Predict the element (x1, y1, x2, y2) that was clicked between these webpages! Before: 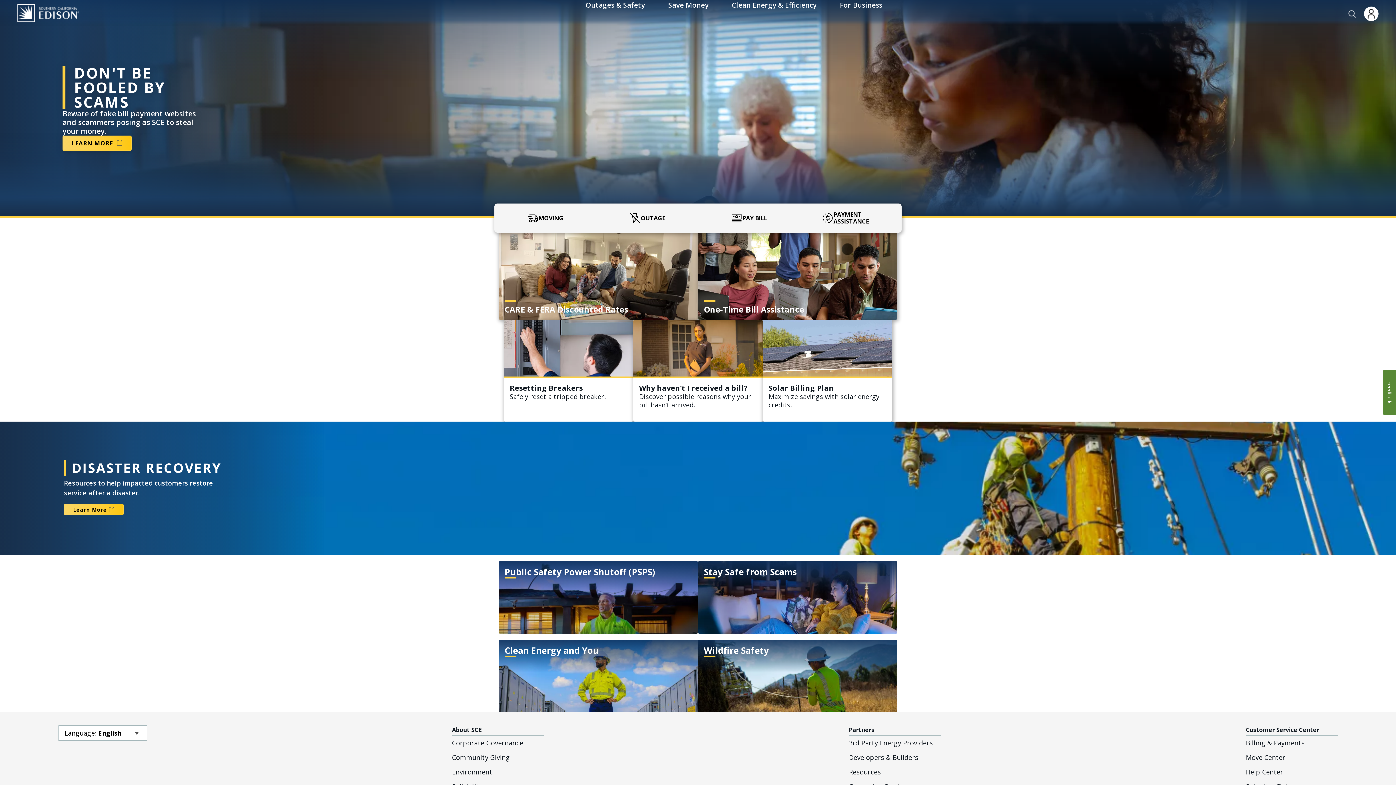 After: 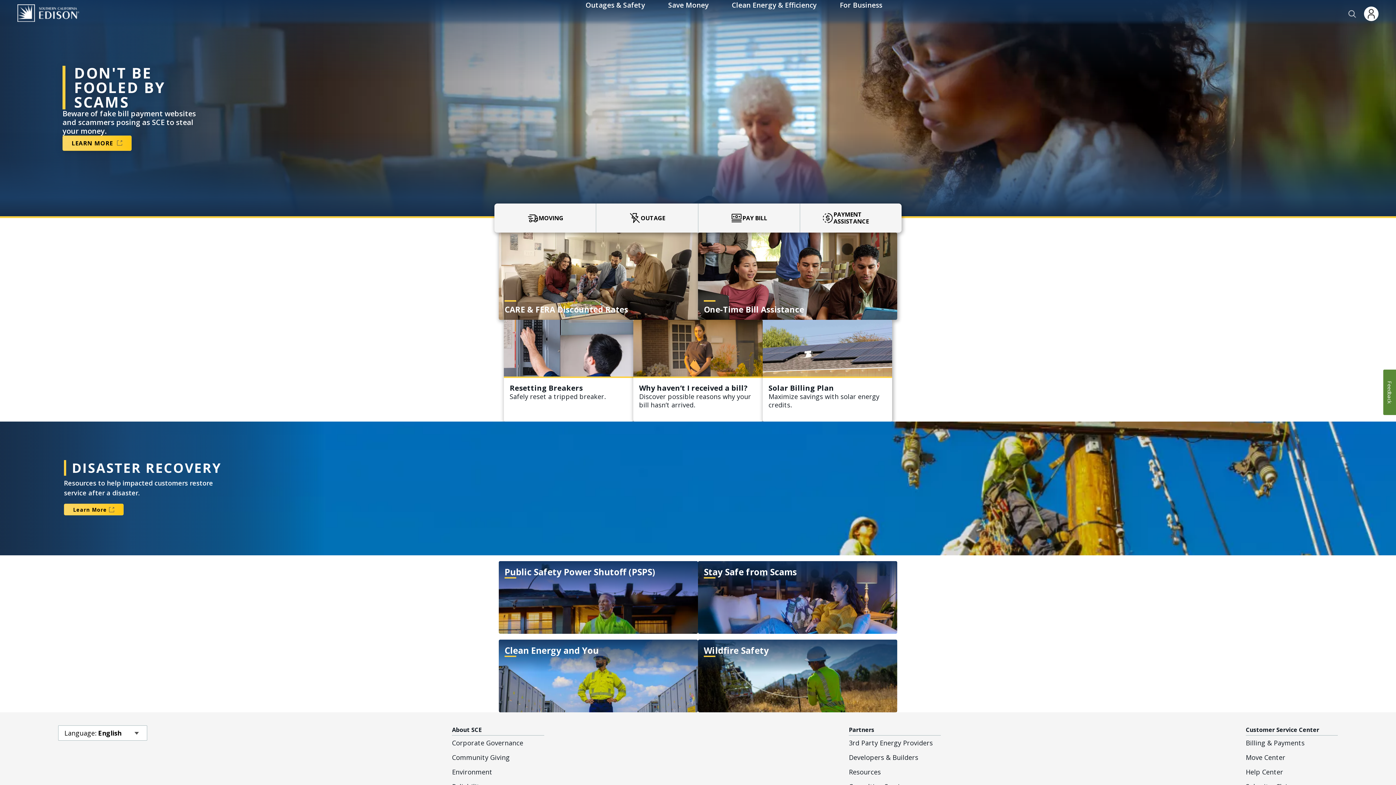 Action: bbox: (6, -1, 95, 27)